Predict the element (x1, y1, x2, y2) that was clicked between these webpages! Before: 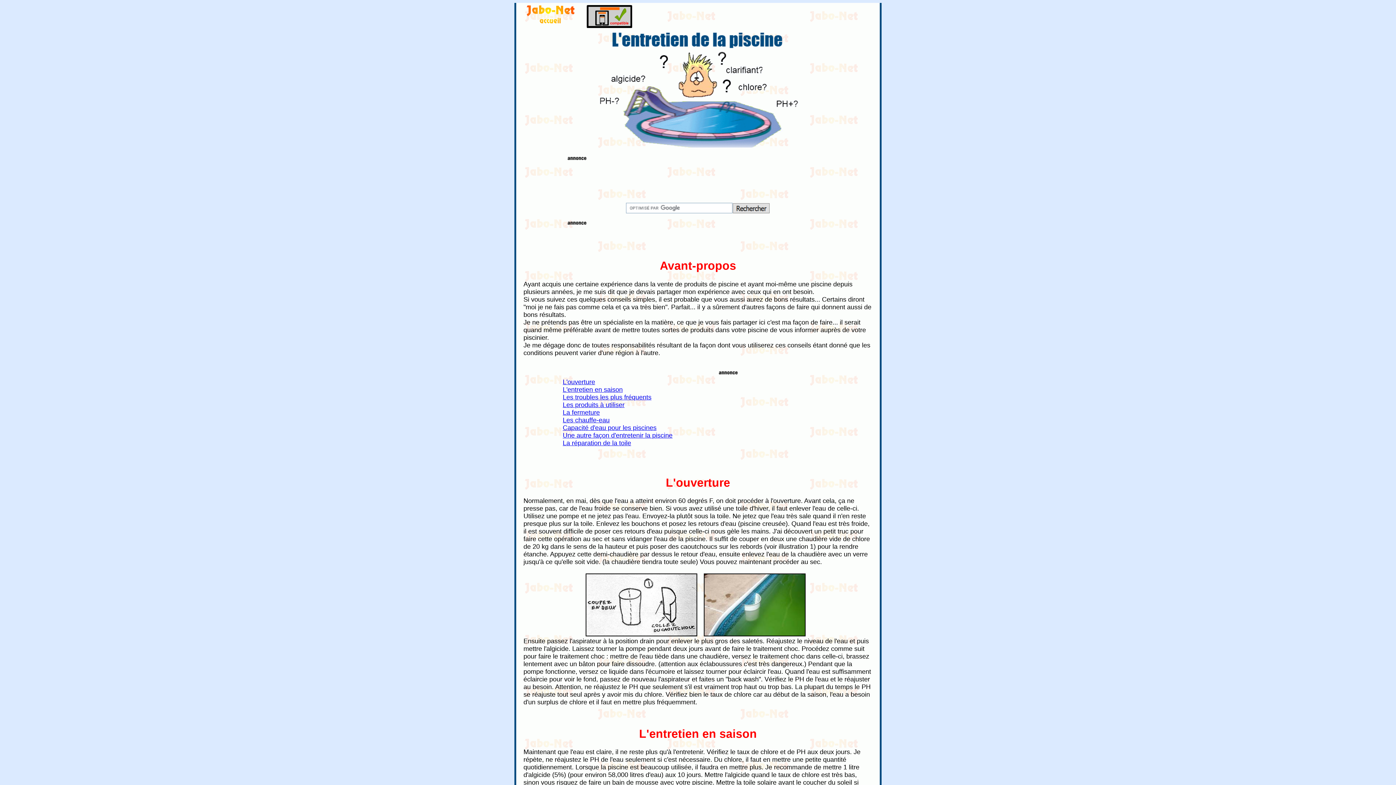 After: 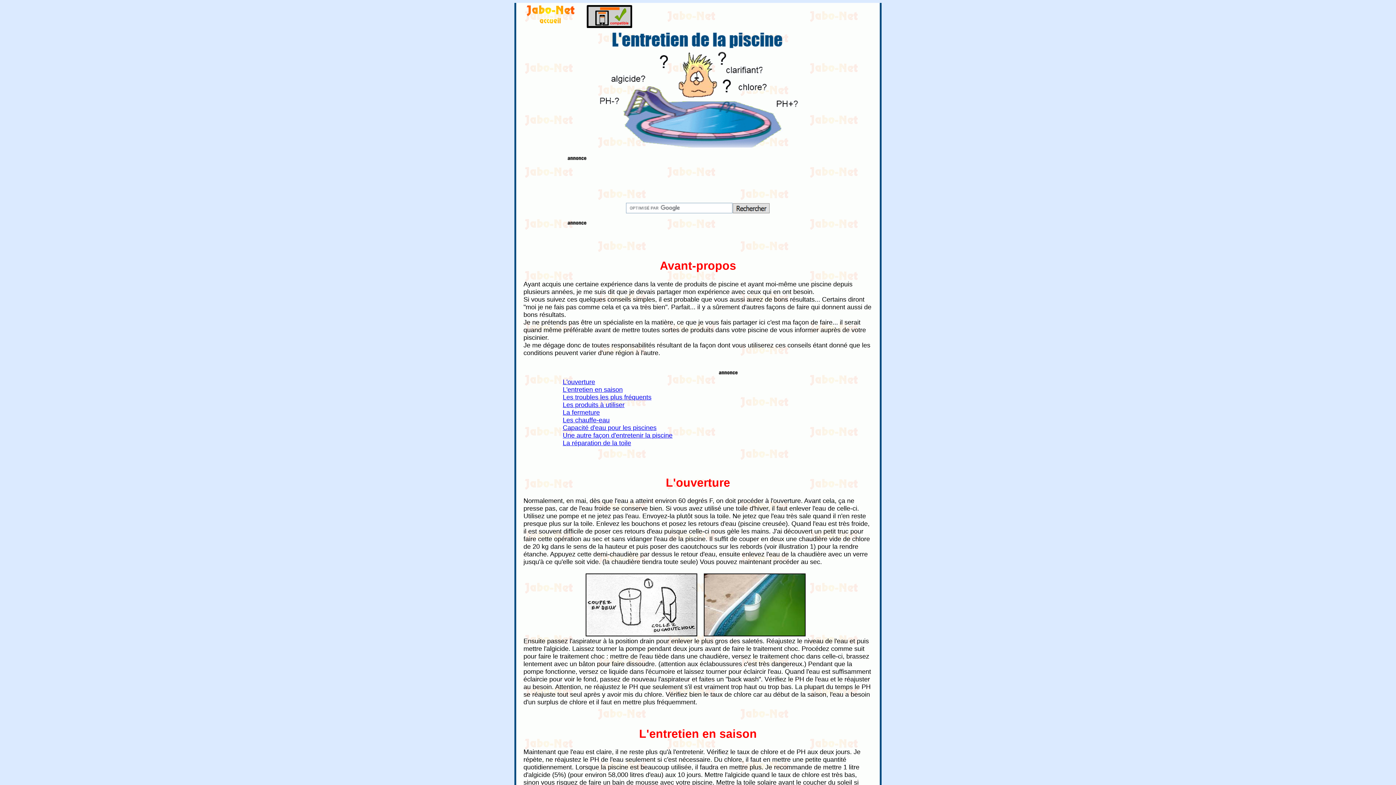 Action: label: L'entretien en saison bbox: (523, 727, 872, 741)